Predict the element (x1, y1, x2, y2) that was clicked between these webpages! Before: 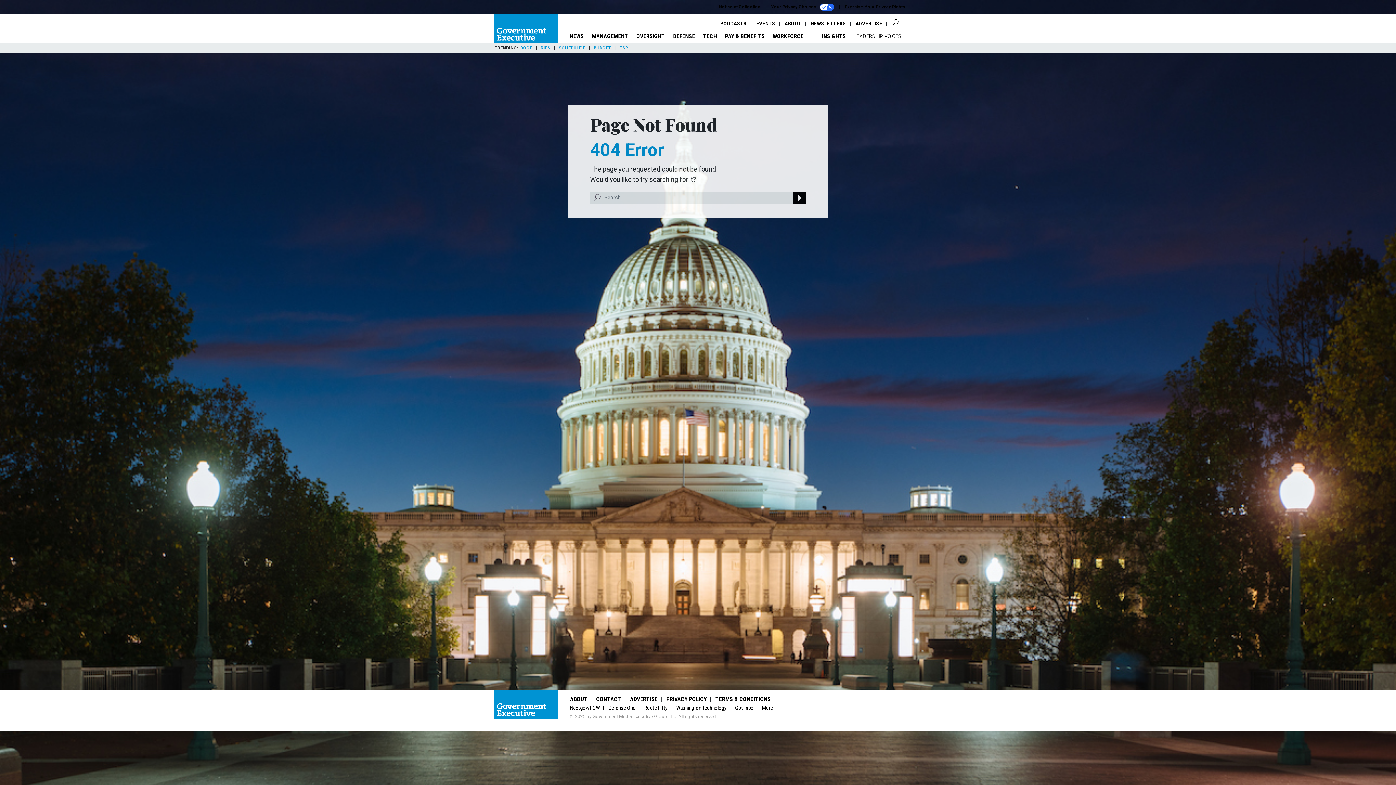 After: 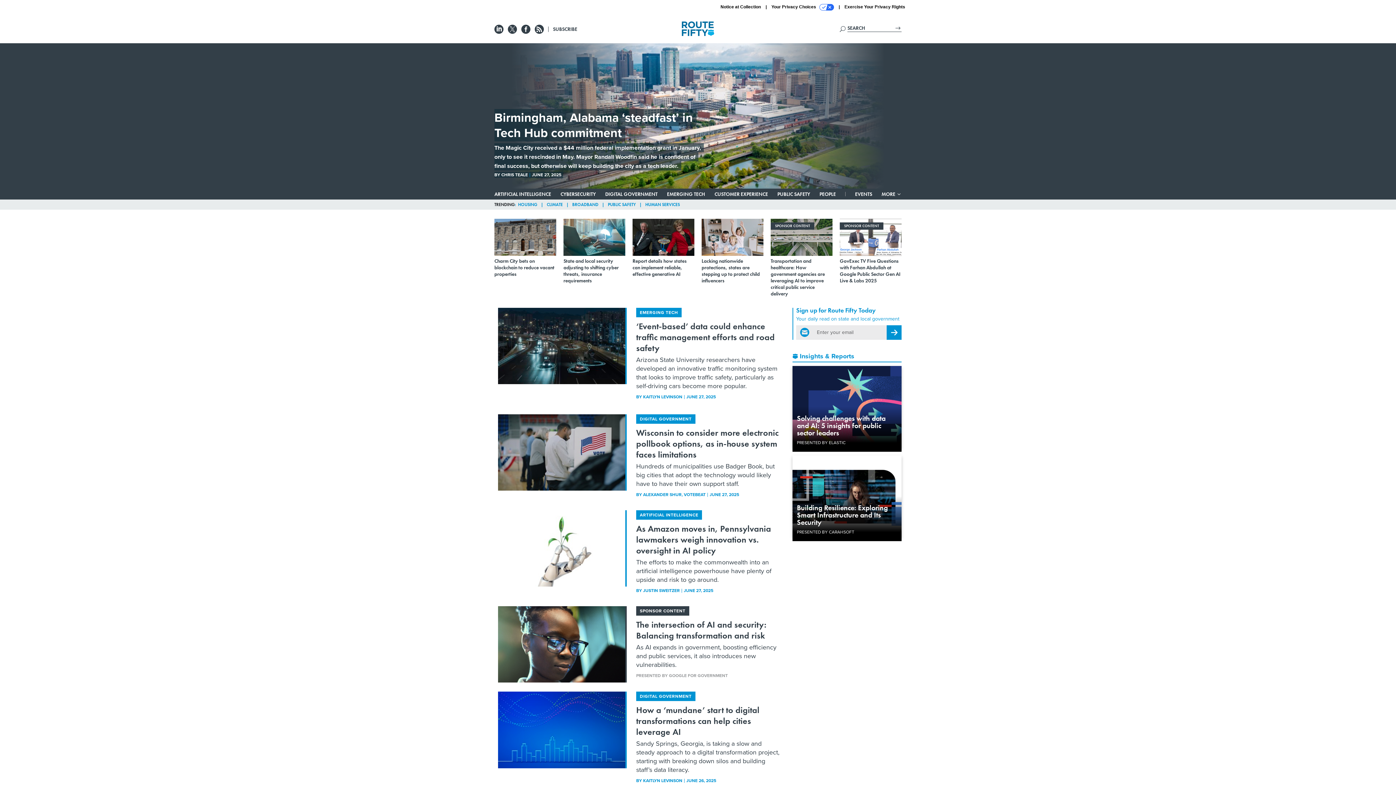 Action: label: Route Fifty bbox: (644, 705, 667, 711)